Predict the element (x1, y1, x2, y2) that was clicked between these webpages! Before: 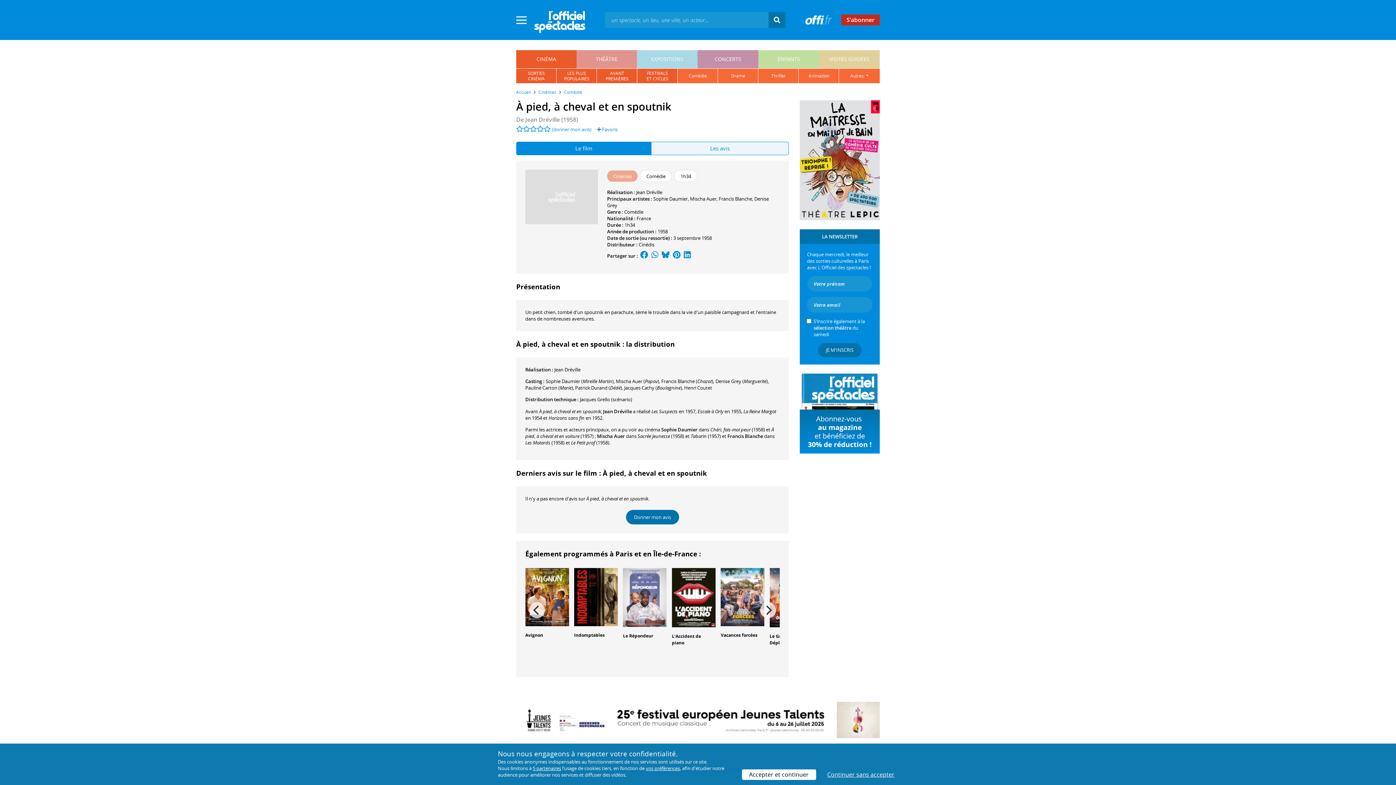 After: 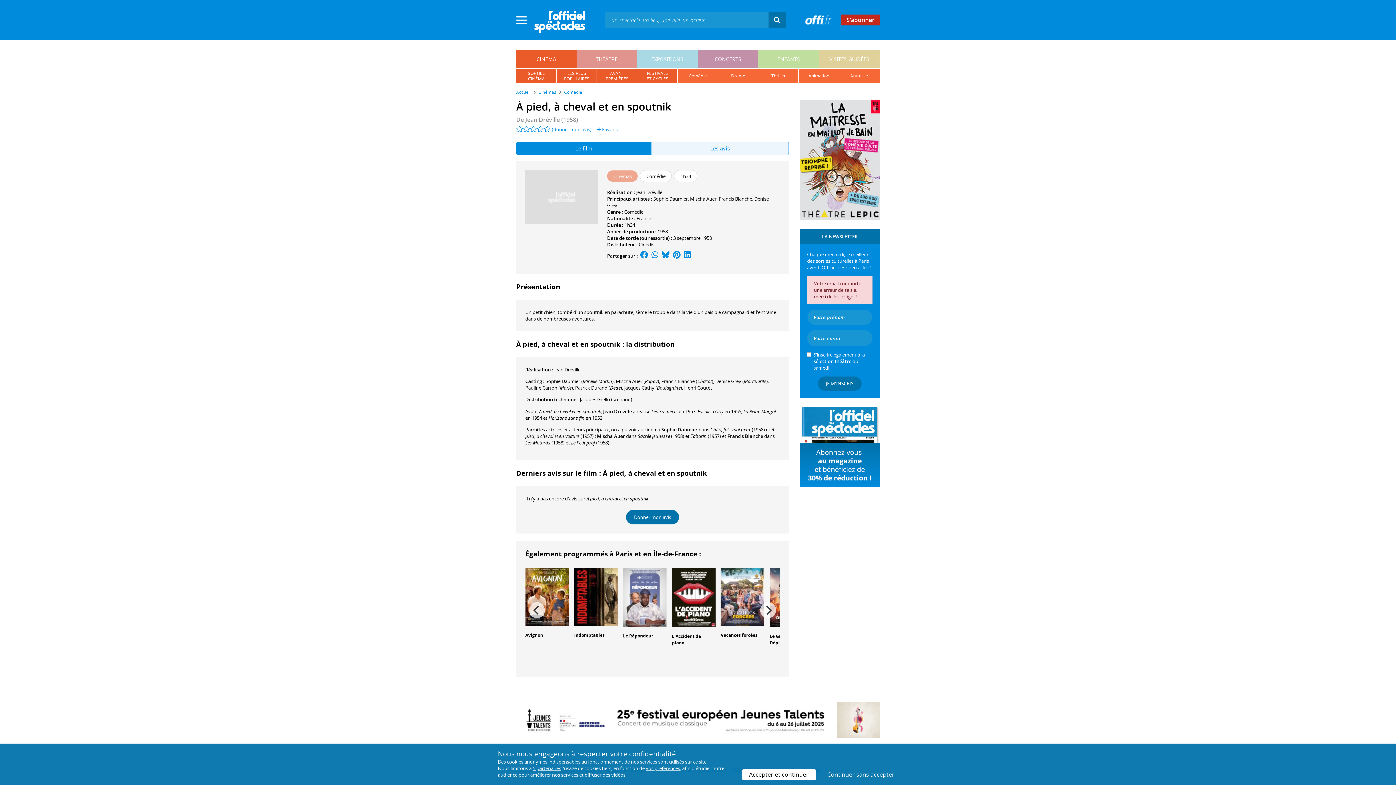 Action: bbox: (818, 343, 861, 357) label: JE M'INSCRIS